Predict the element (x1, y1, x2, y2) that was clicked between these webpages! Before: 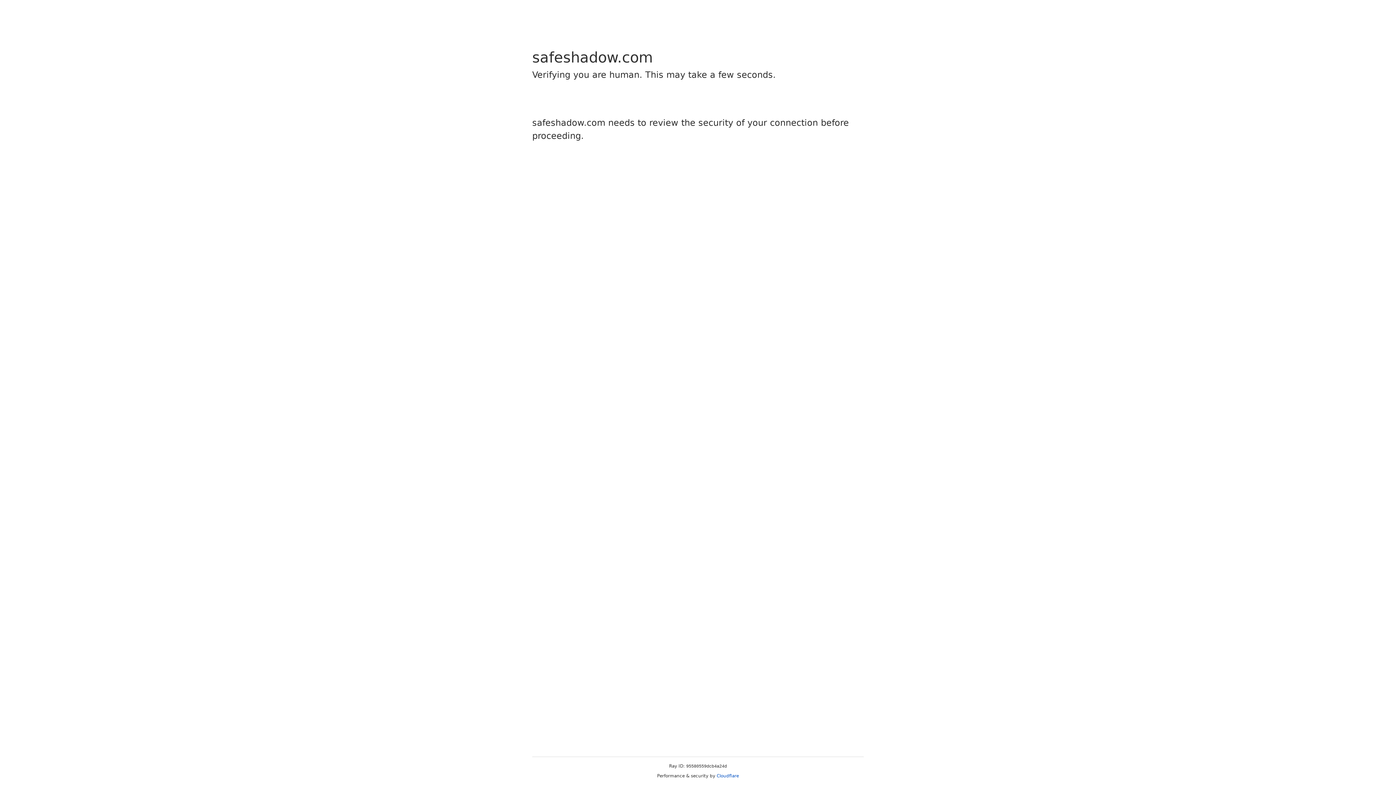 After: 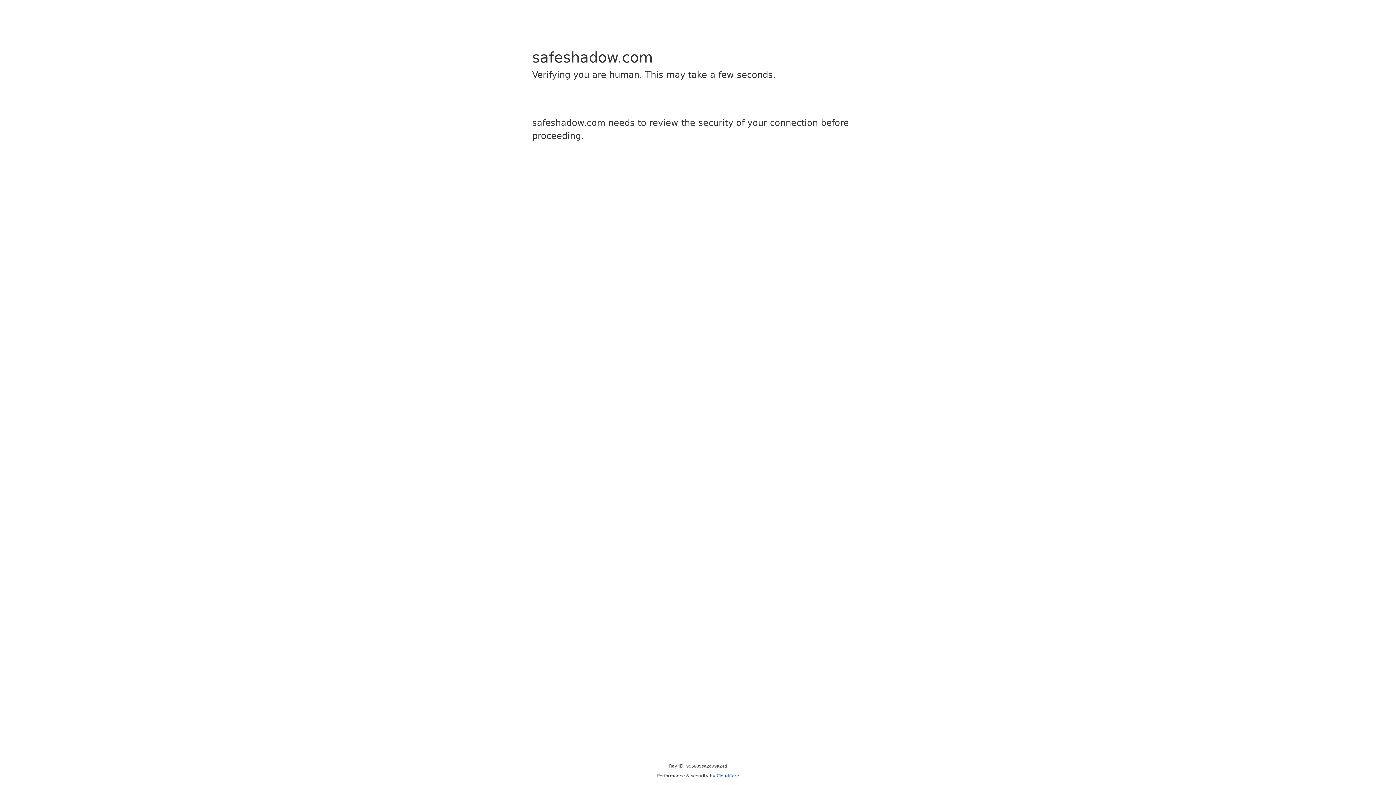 Action: label: Cloudflare bbox: (716, 773, 739, 778)